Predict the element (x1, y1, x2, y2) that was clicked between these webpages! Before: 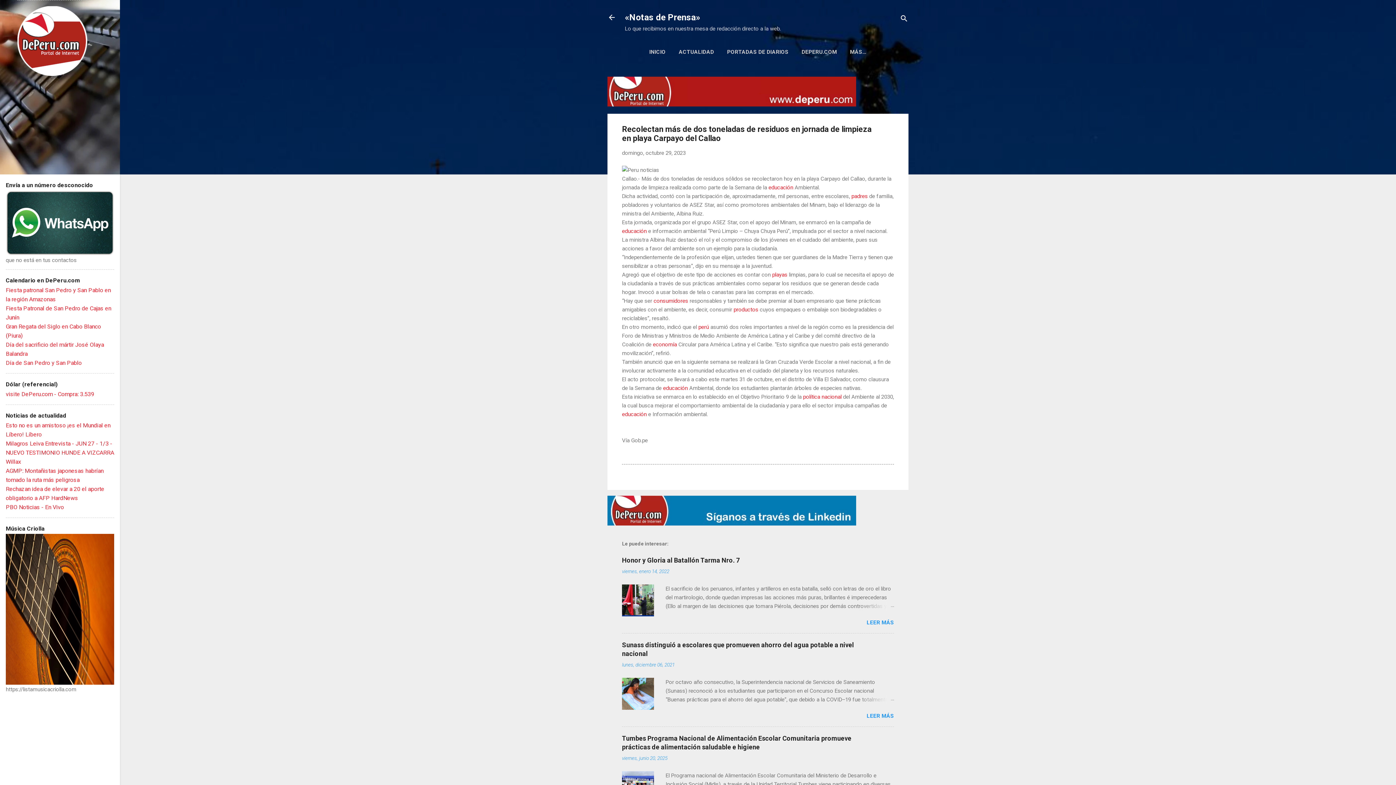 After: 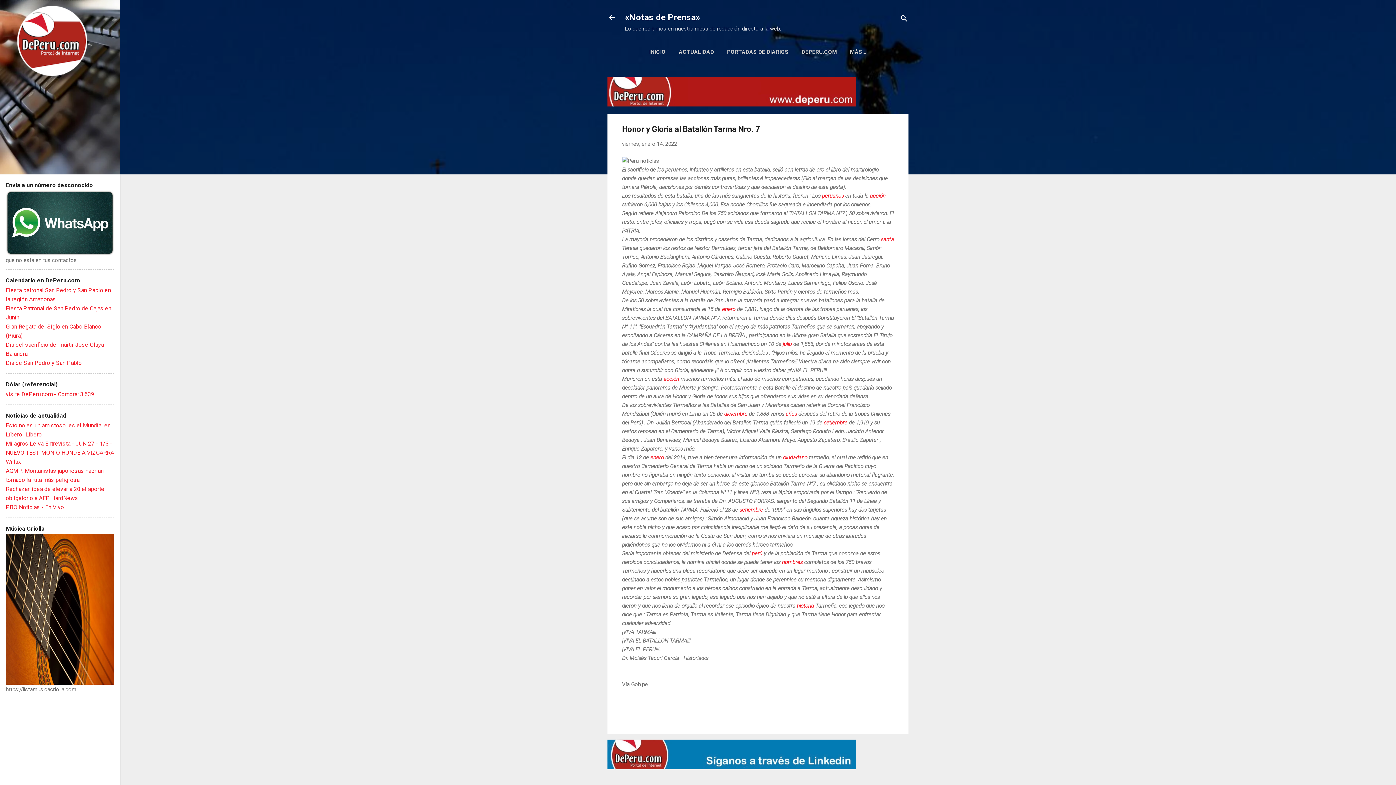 Action: bbox: (622, 556, 740, 564) label: Honor y Gloria al Batallón Tarma Nro. 7